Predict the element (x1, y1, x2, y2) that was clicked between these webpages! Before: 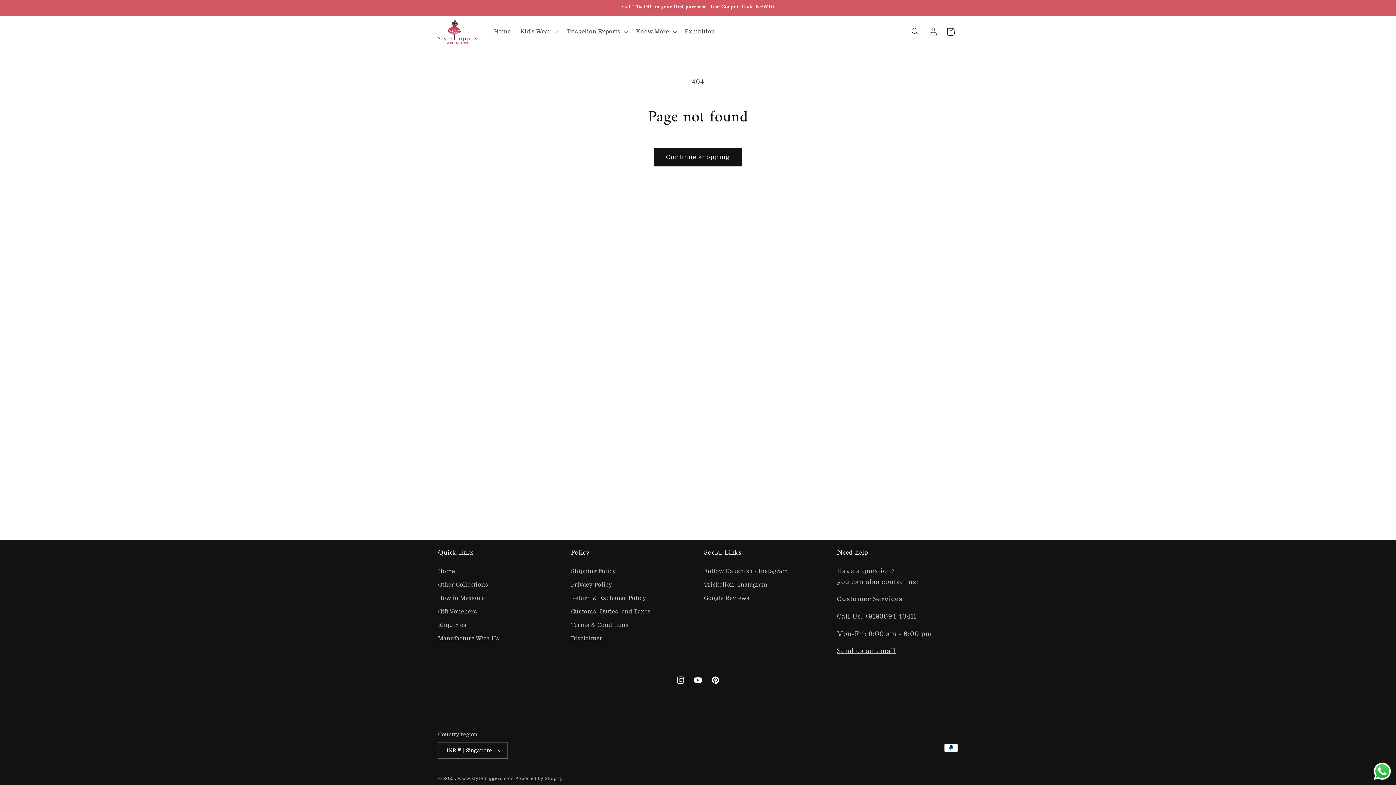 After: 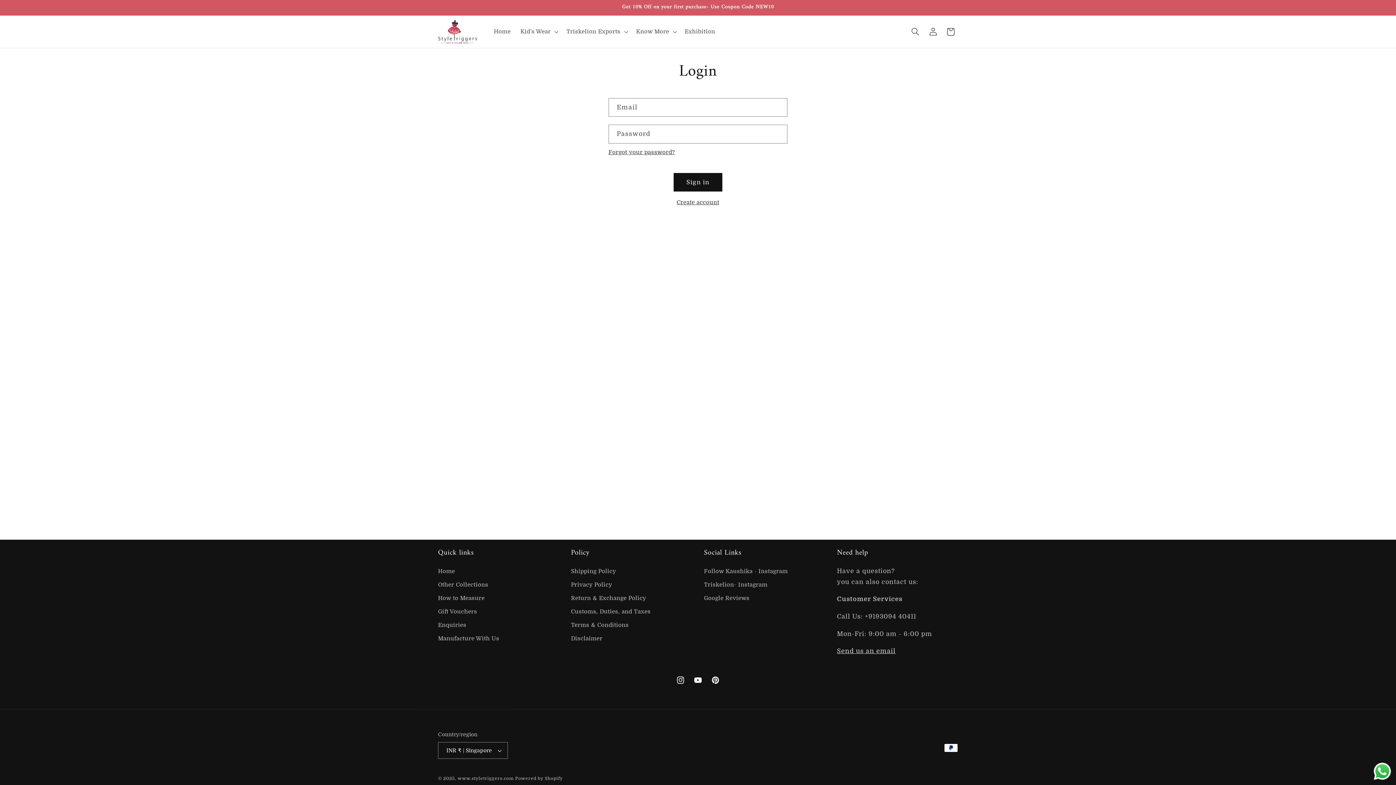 Action: bbox: (924, 22, 942, 40) label: Log in